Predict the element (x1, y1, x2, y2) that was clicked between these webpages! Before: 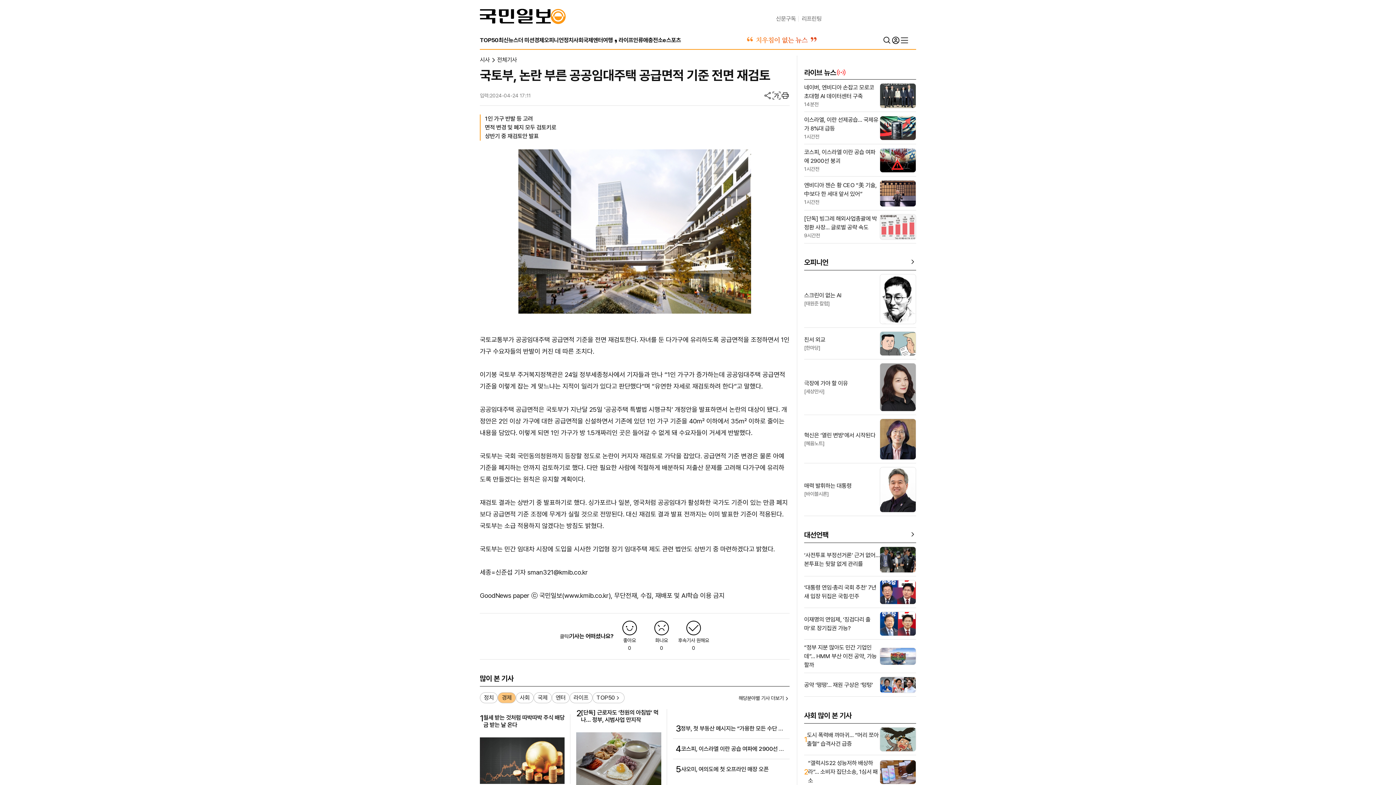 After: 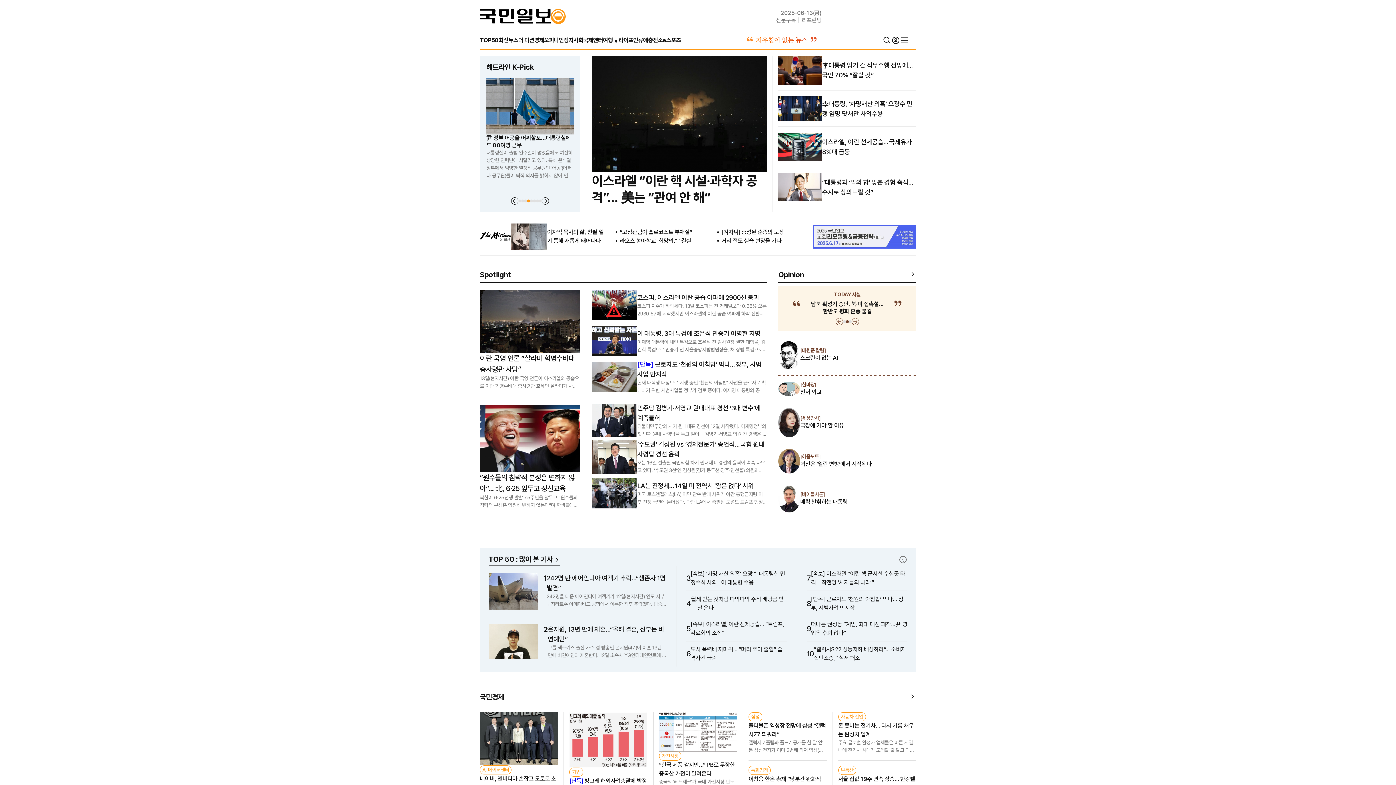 Action: bbox: (480, 8, 565, 23)